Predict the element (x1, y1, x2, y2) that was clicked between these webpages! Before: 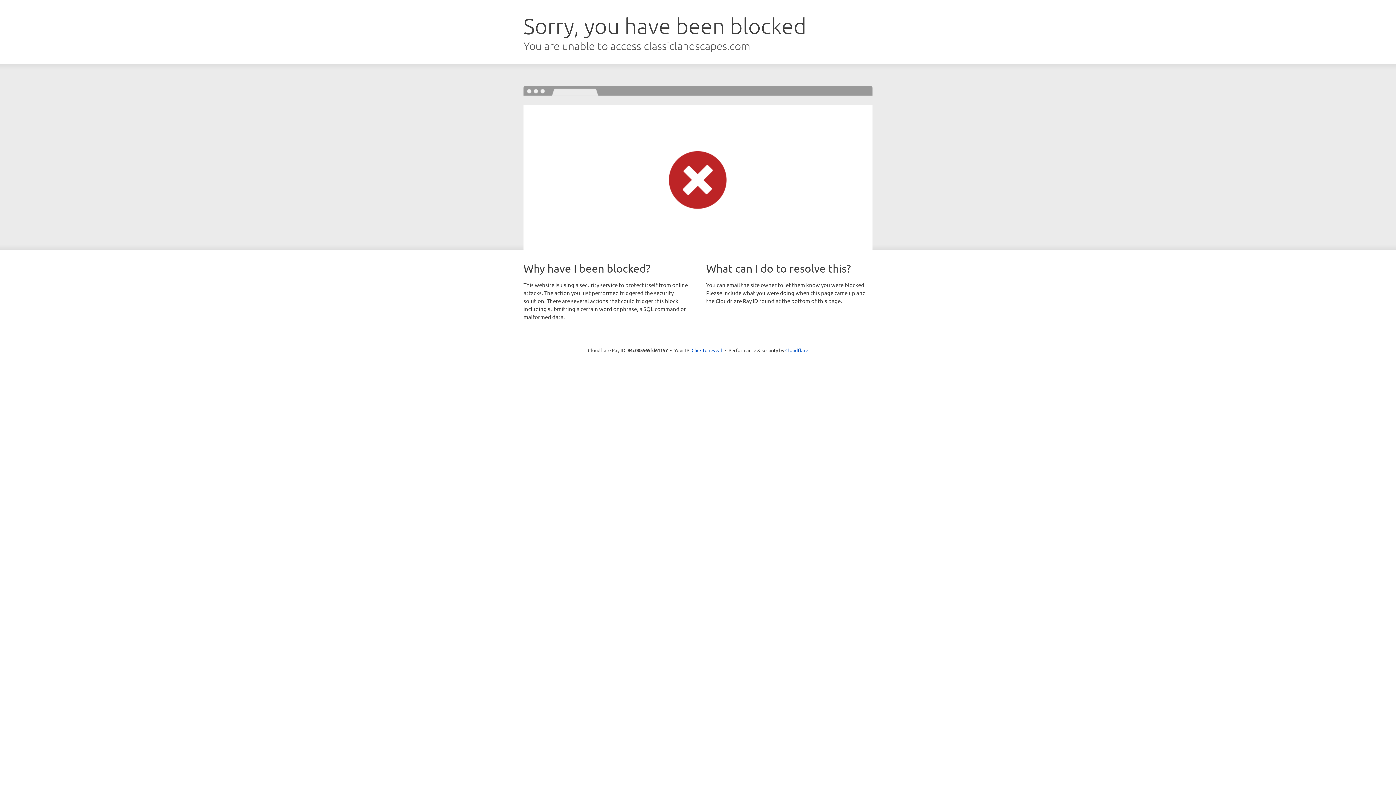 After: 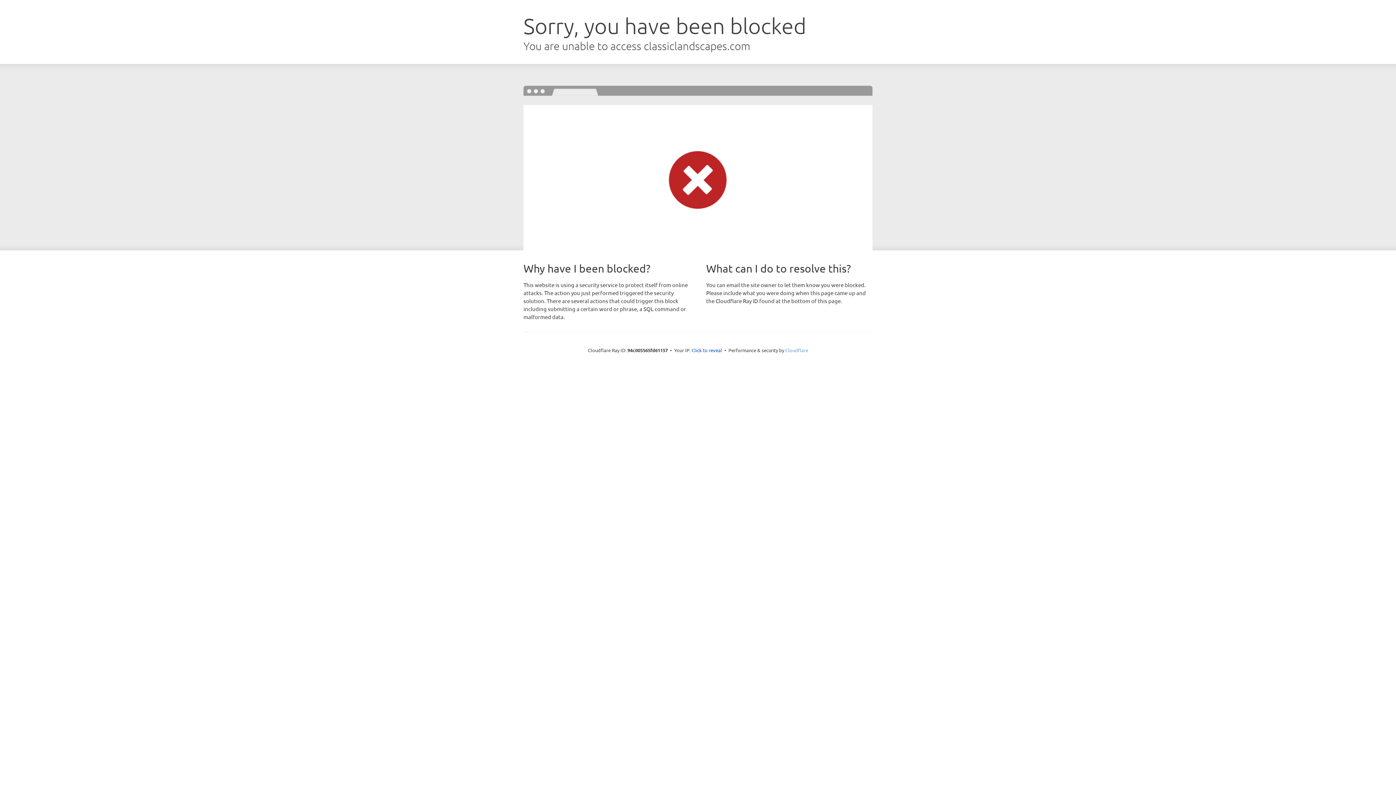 Action: bbox: (785, 347, 808, 353) label: Cloudflare